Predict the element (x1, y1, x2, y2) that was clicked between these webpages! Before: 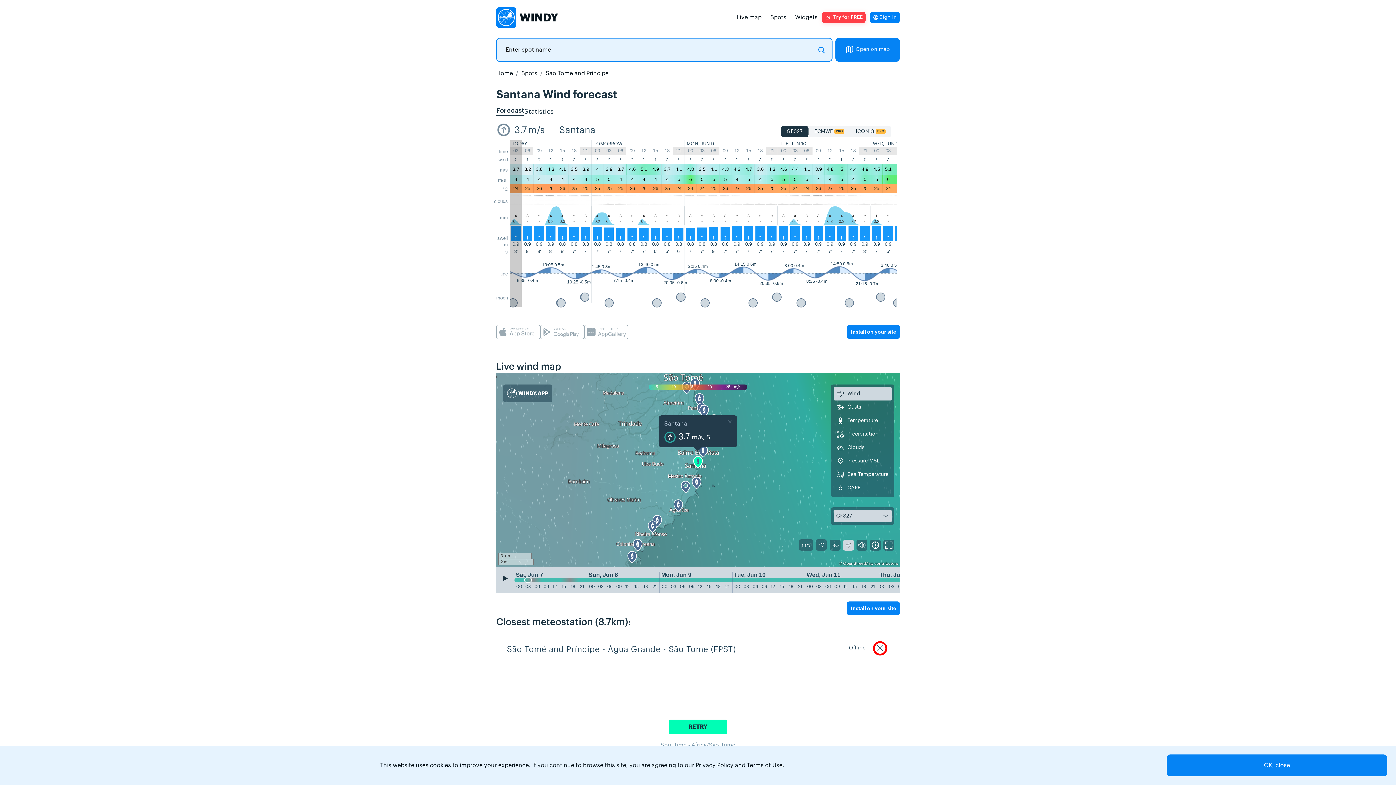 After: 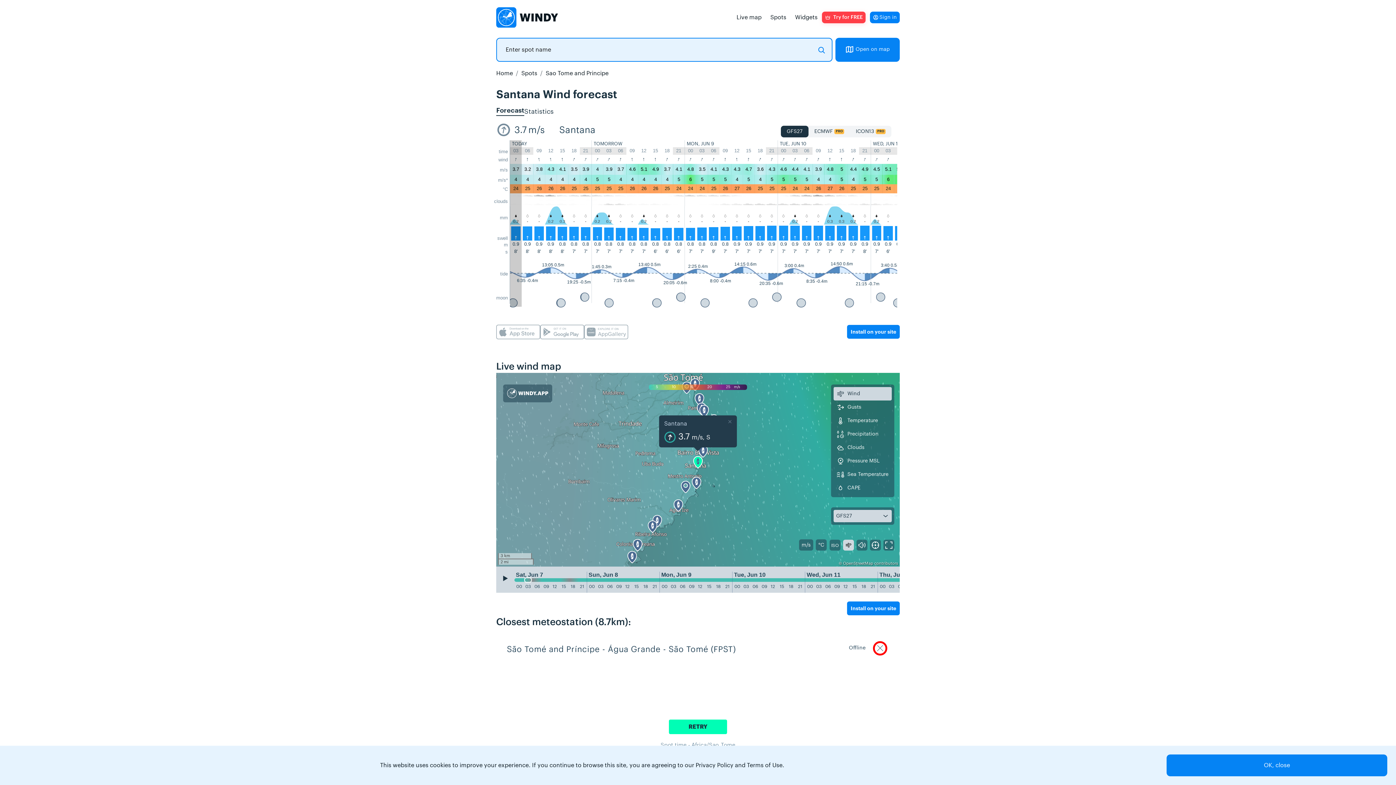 Action: label: s bbox: (505, 249, 508, 254)